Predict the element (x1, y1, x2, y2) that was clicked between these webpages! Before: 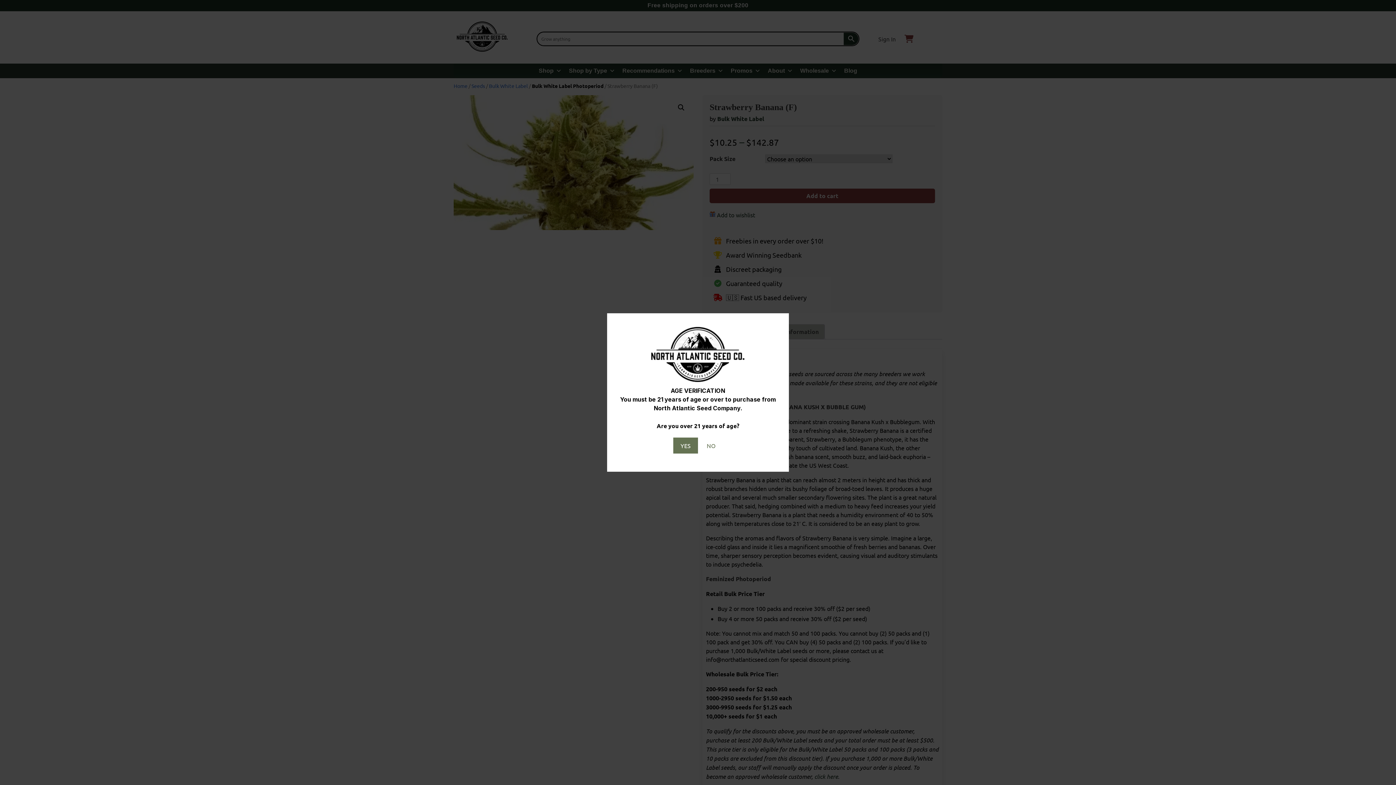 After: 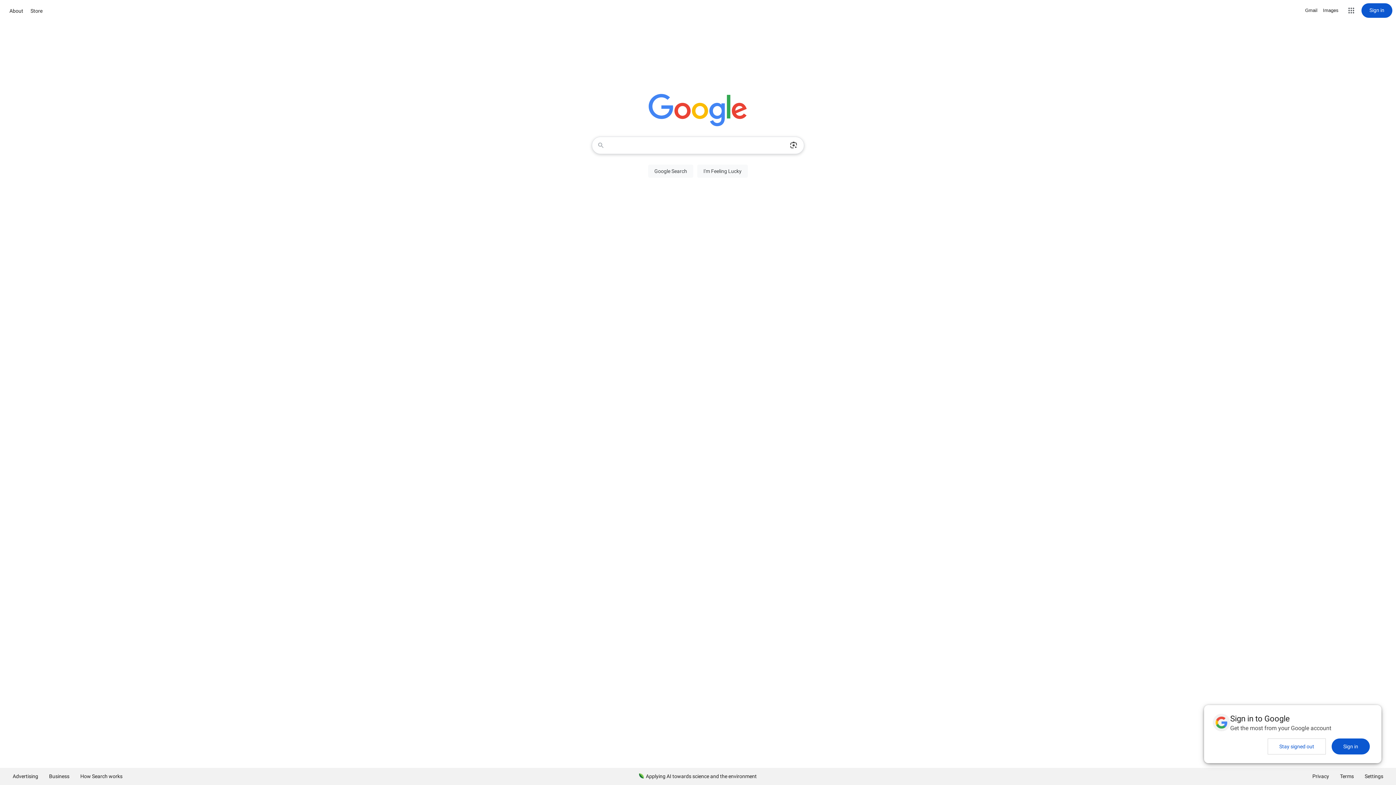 Action: bbox: (699, 437, 722, 453) label: NO